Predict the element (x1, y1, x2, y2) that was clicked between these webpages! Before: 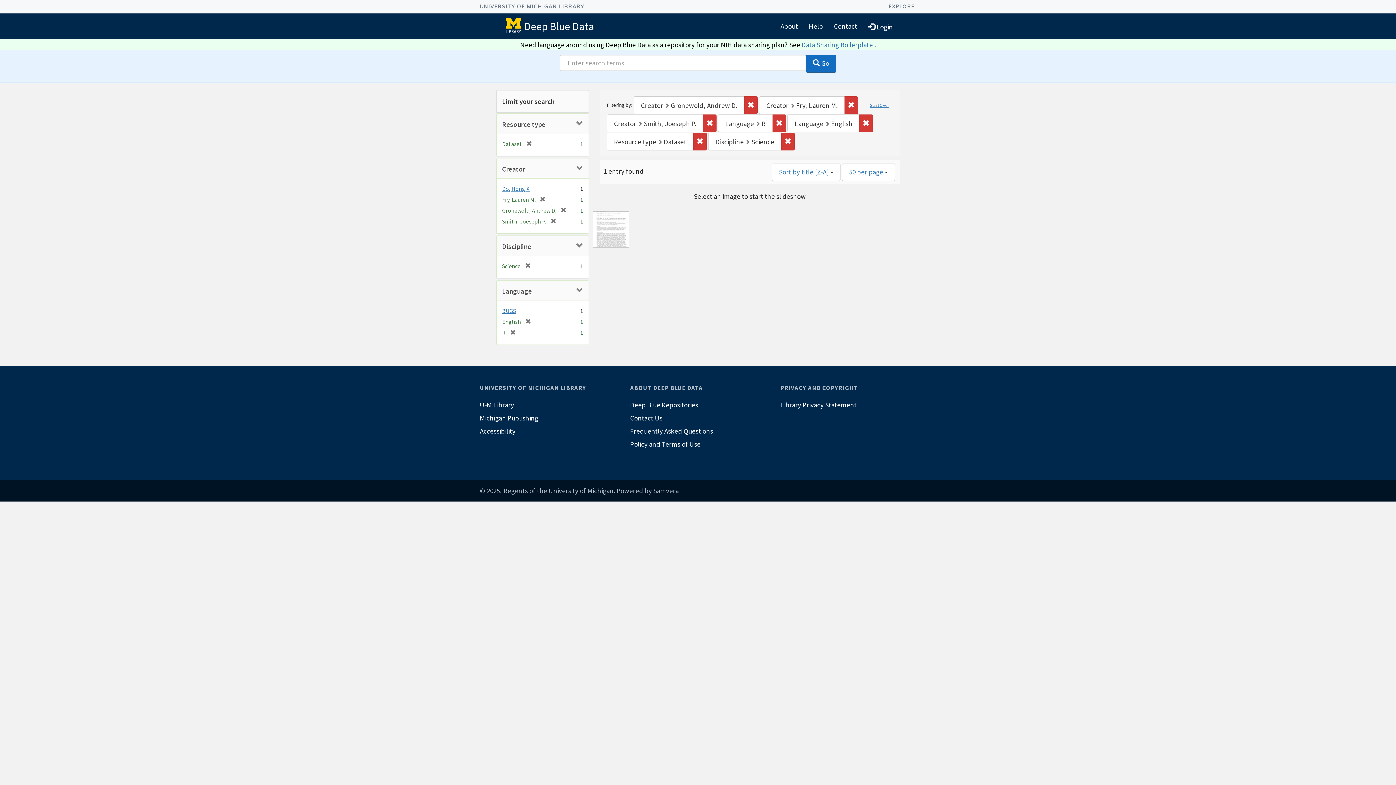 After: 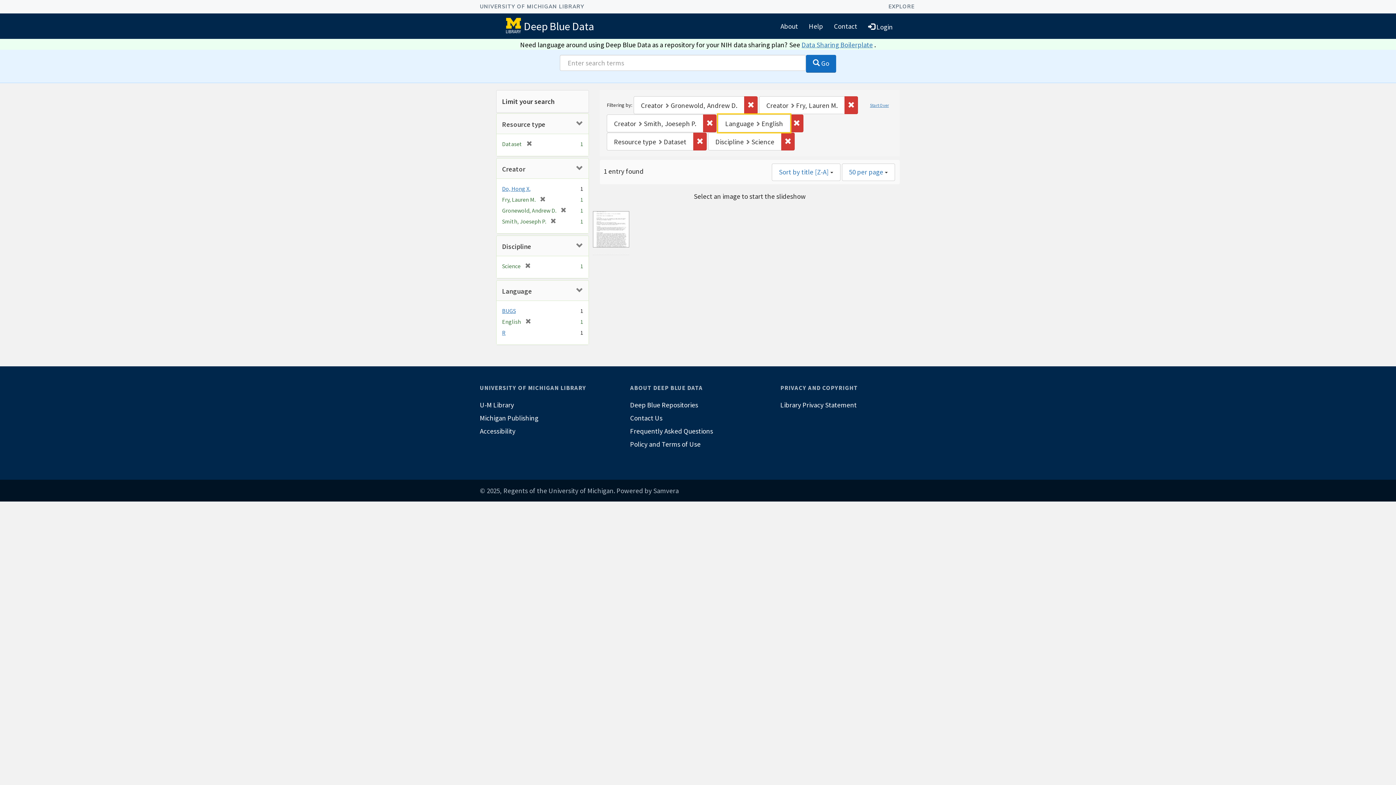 Action: label: Remove constraint Language: R bbox: (772, 114, 786, 132)